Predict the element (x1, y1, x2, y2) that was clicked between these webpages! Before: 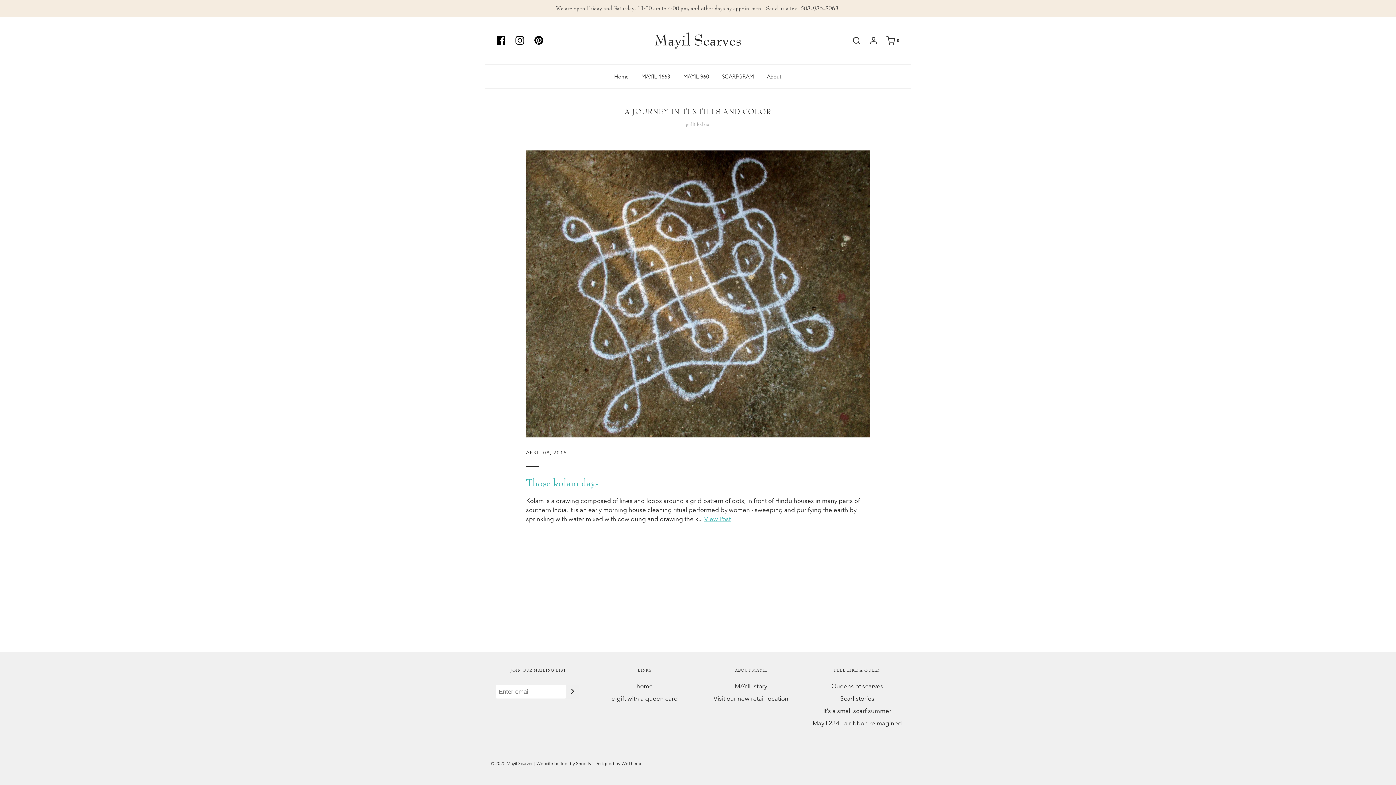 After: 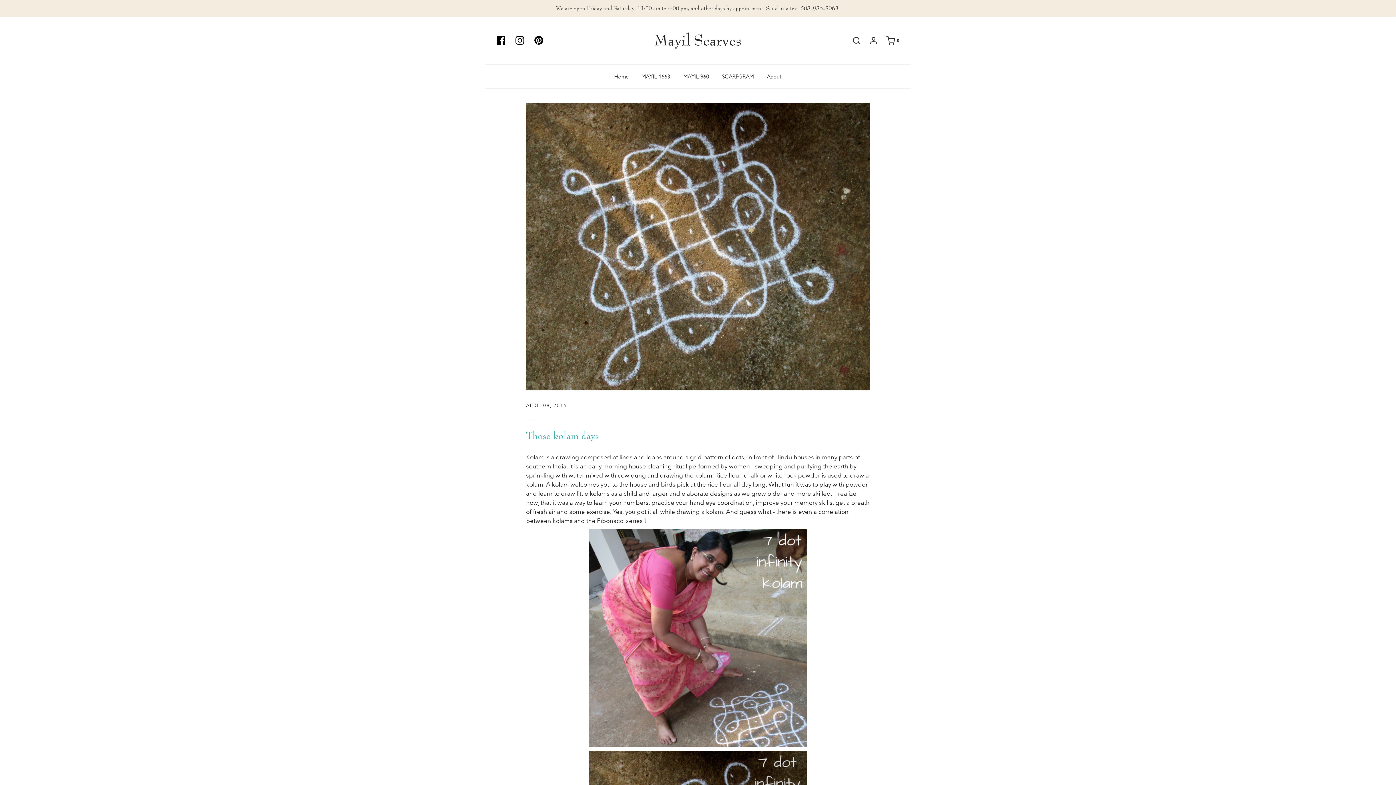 Action: bbox: (840, 694, 874, 706) label: Scarf stories